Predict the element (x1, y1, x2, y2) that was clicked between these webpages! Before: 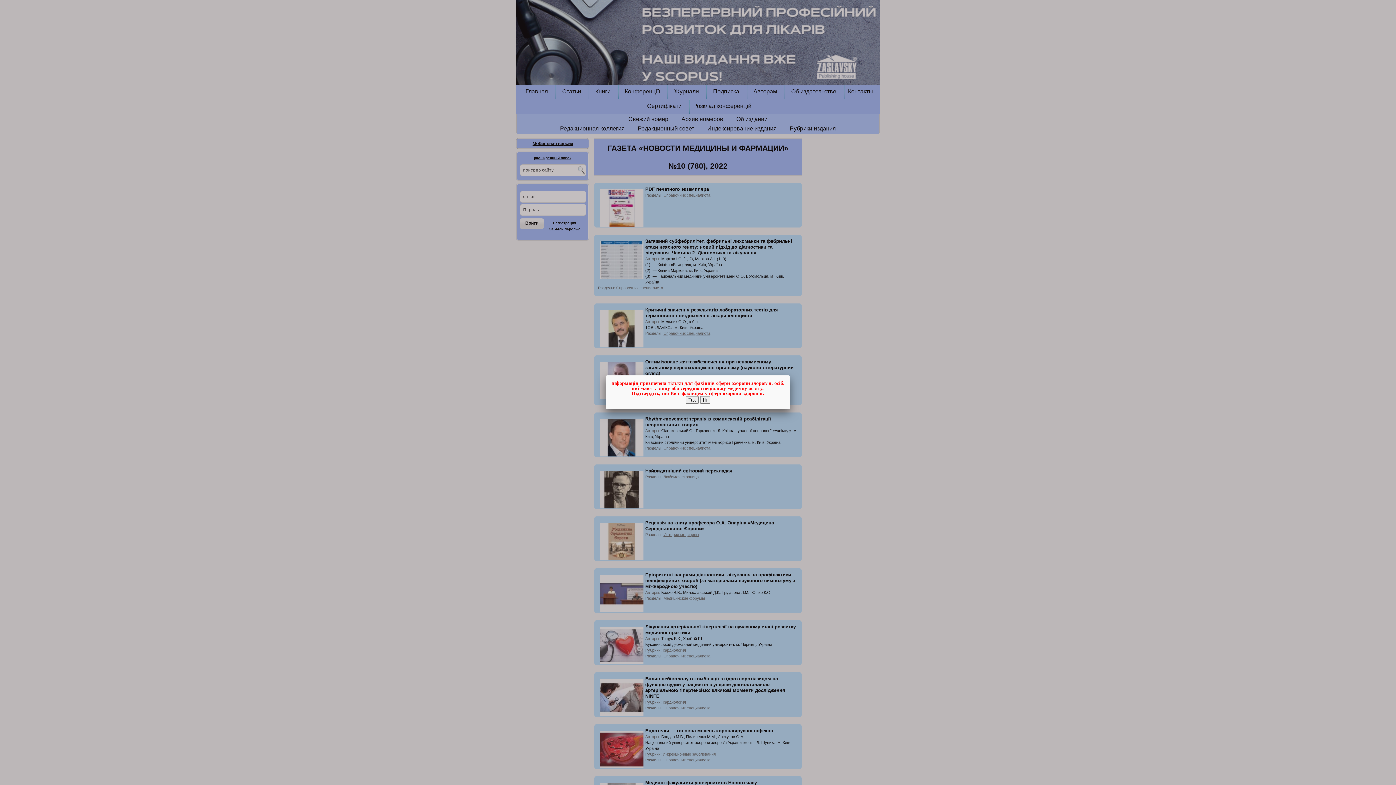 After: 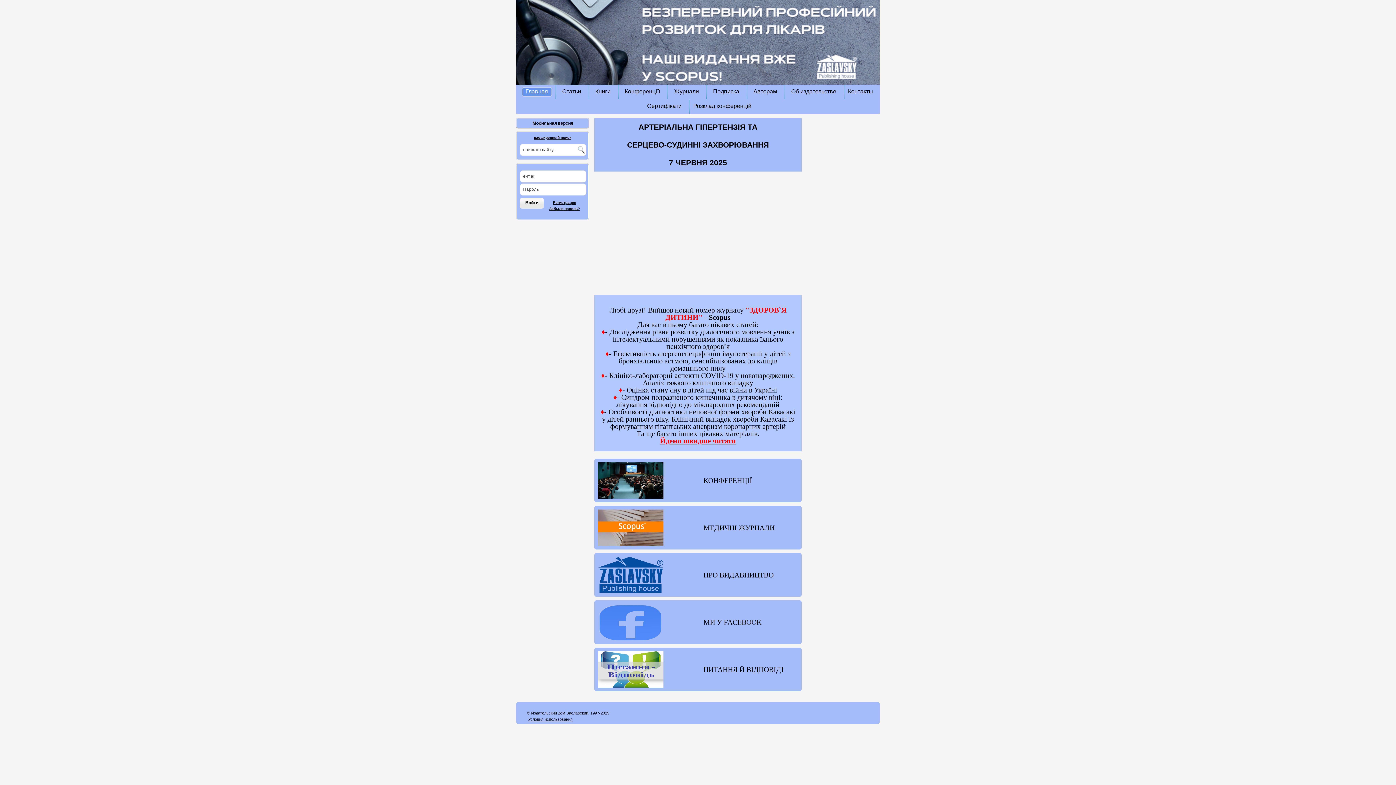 Action: label: Ні bbox: (700, 396, 710, 404)